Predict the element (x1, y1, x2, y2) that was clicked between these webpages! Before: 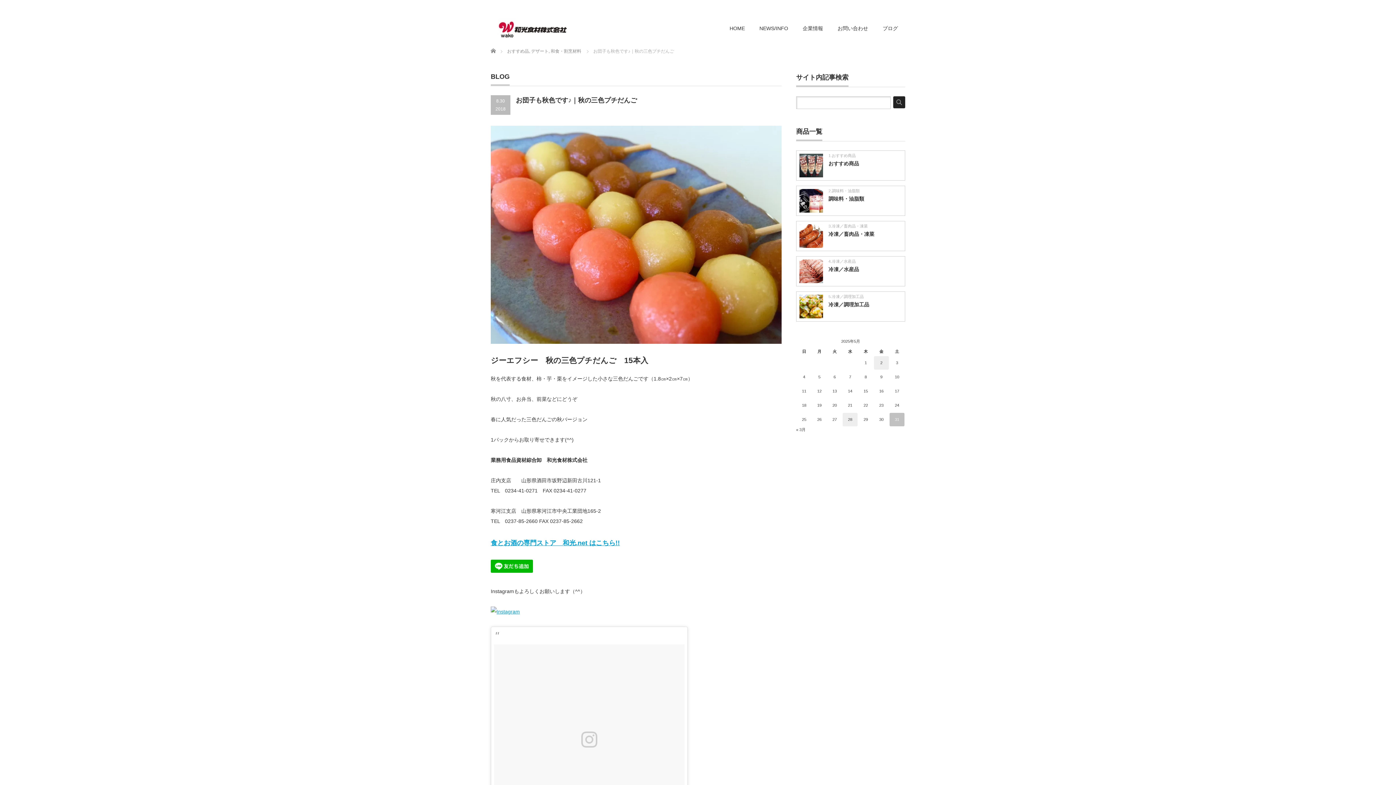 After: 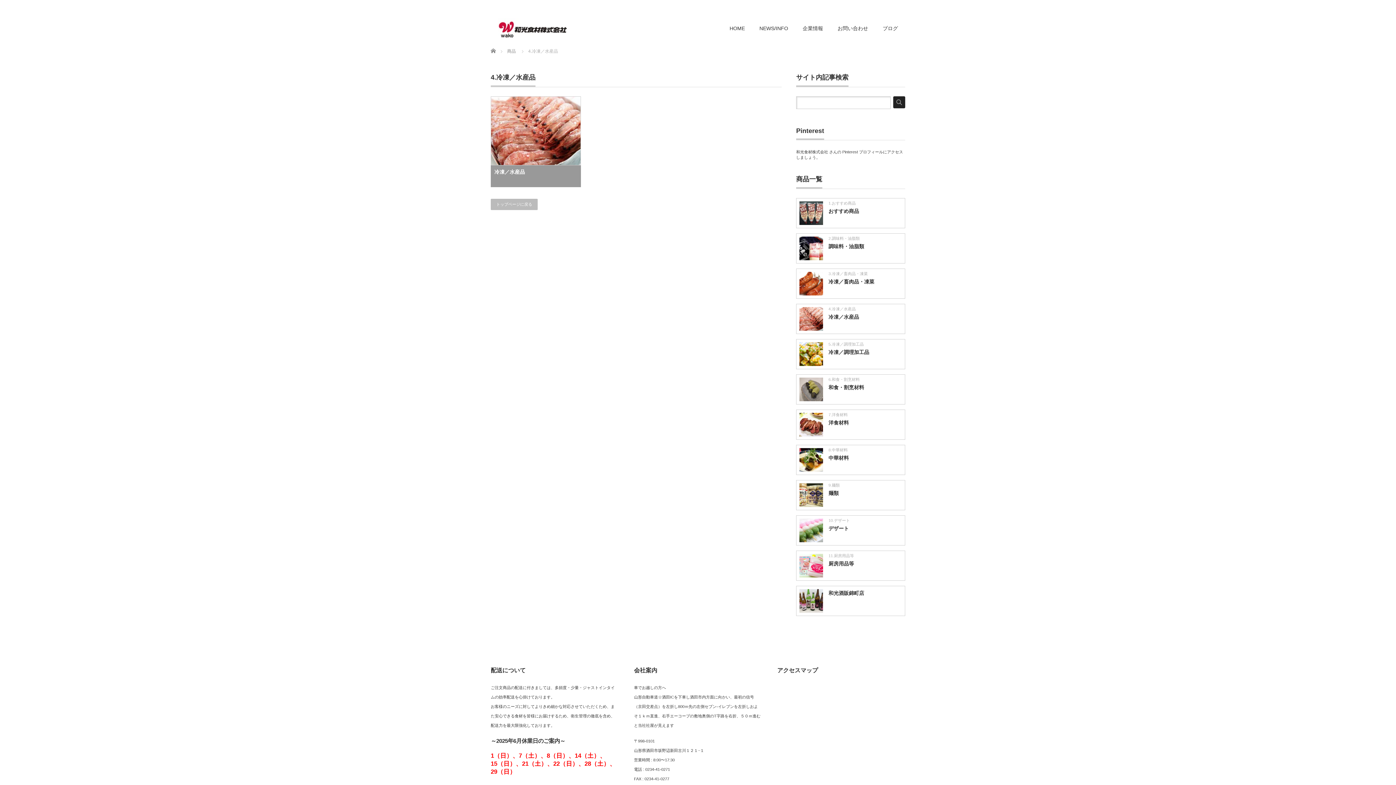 Action: label: 4.冷凍／水産品 bbox: (828, 259, 856, 263)